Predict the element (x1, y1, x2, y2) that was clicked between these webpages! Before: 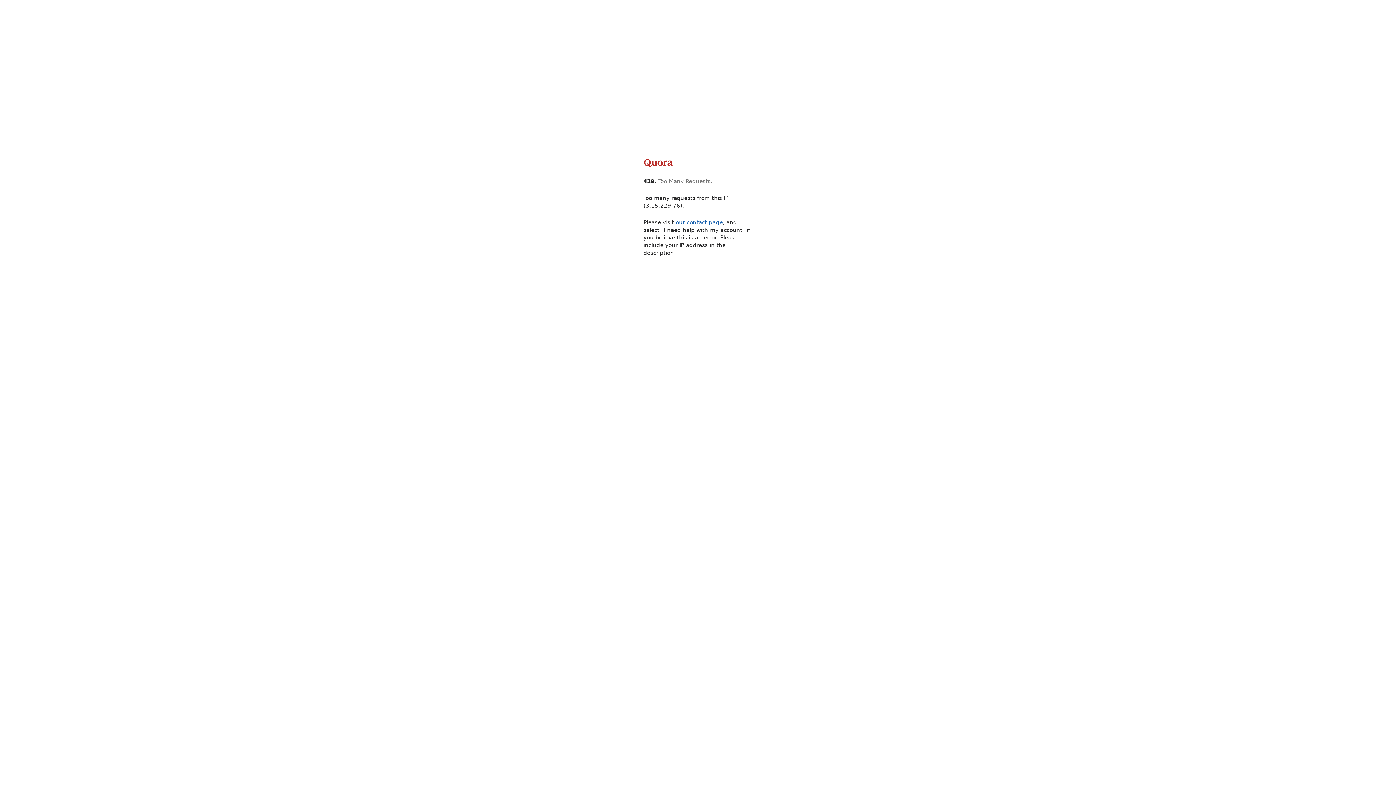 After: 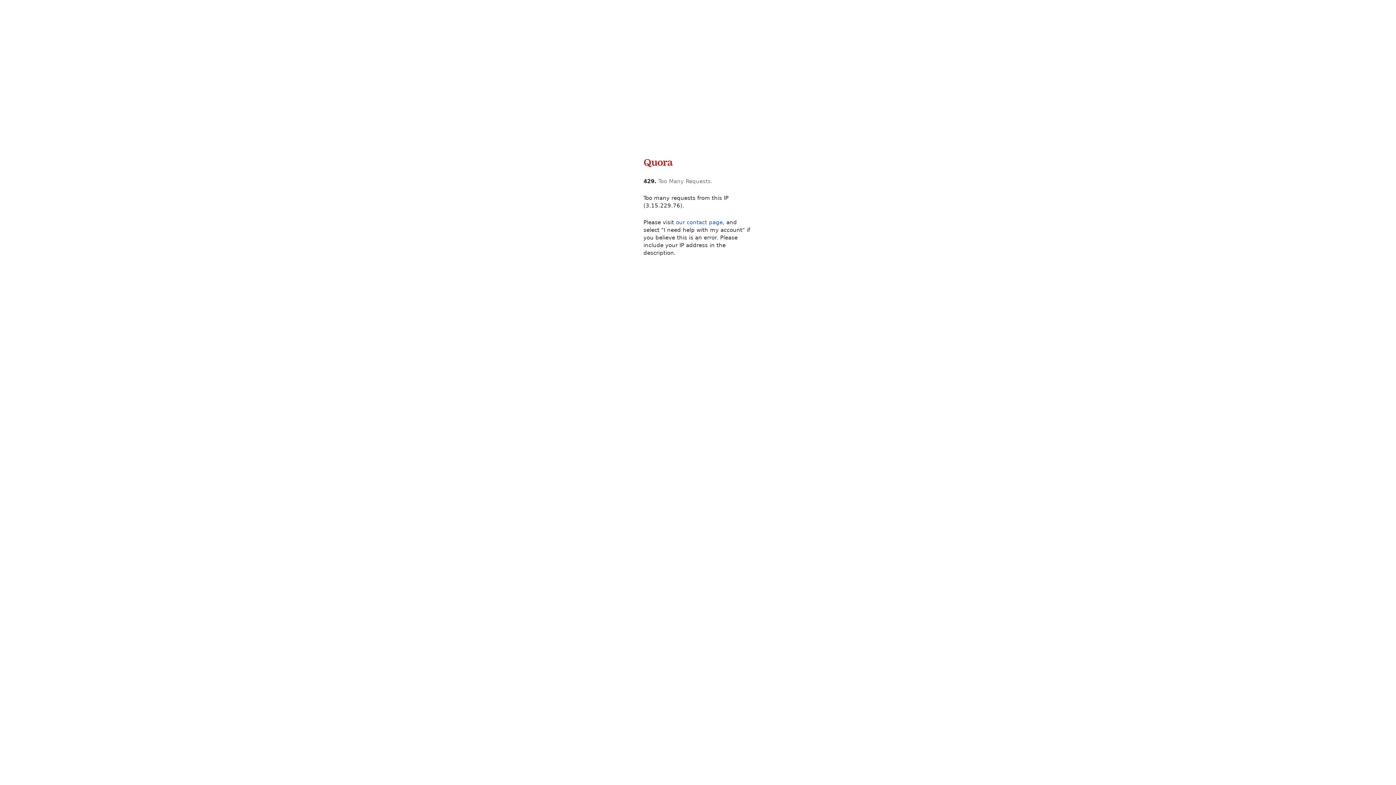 Action: bbox: (643, 165, 673, 172)